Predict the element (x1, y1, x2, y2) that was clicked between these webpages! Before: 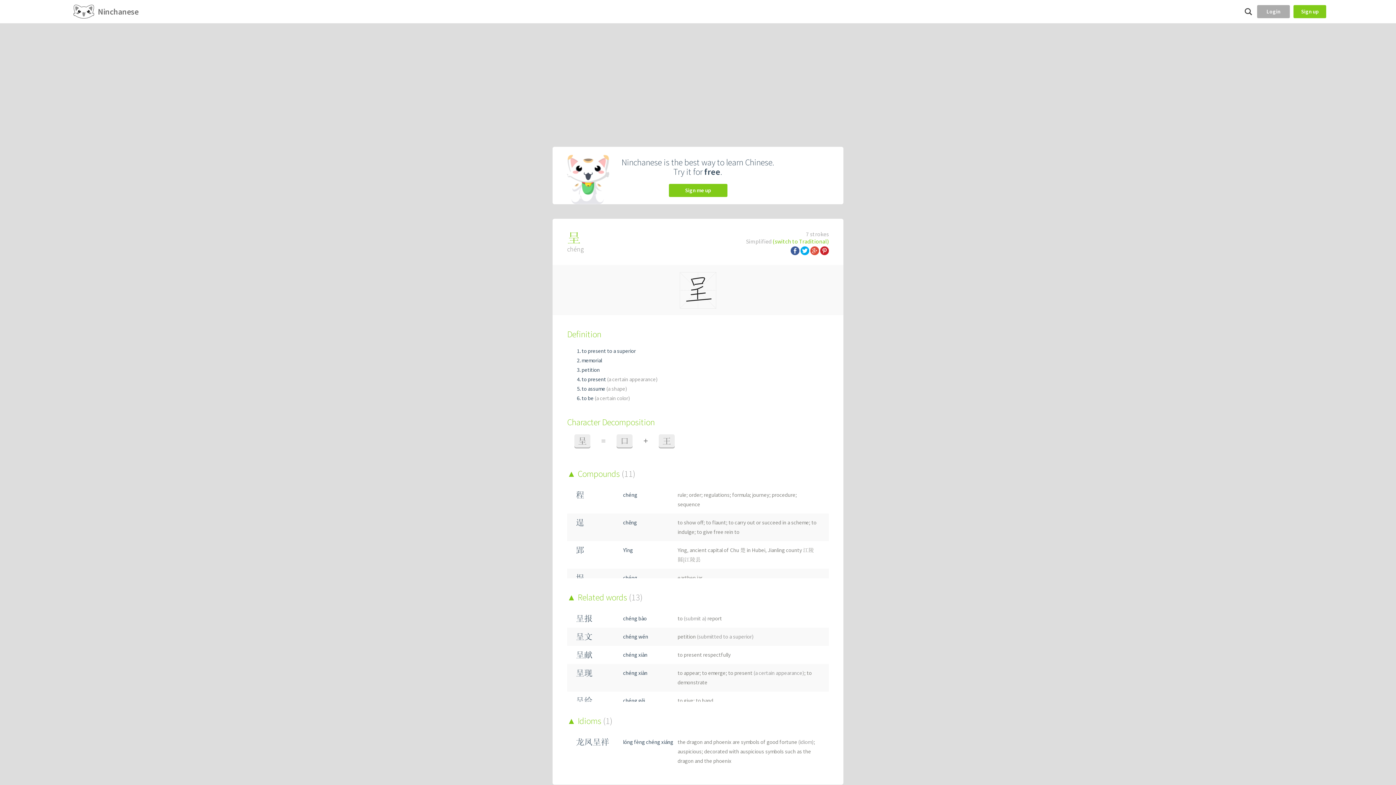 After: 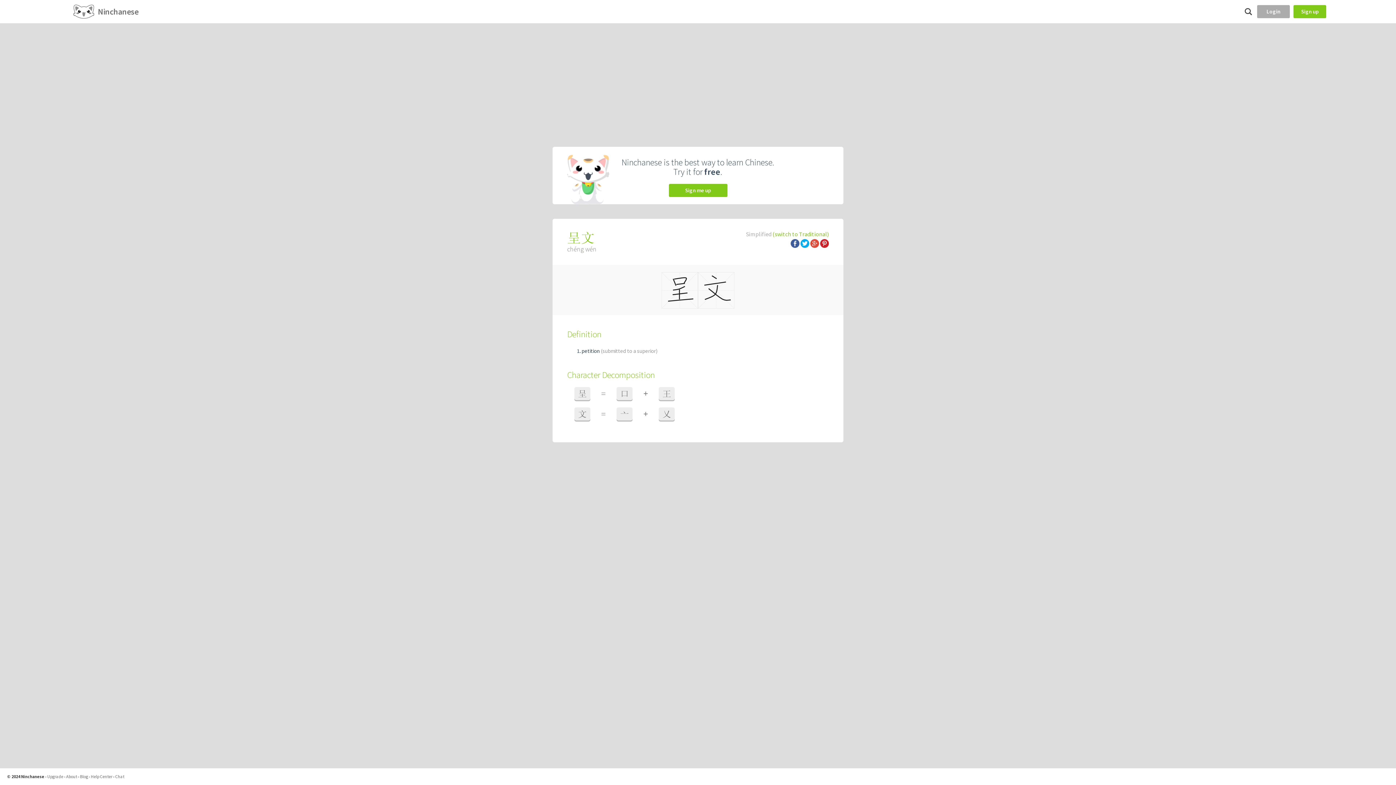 Action: bbox: (623, 633, 648, 640) label: chéng wén